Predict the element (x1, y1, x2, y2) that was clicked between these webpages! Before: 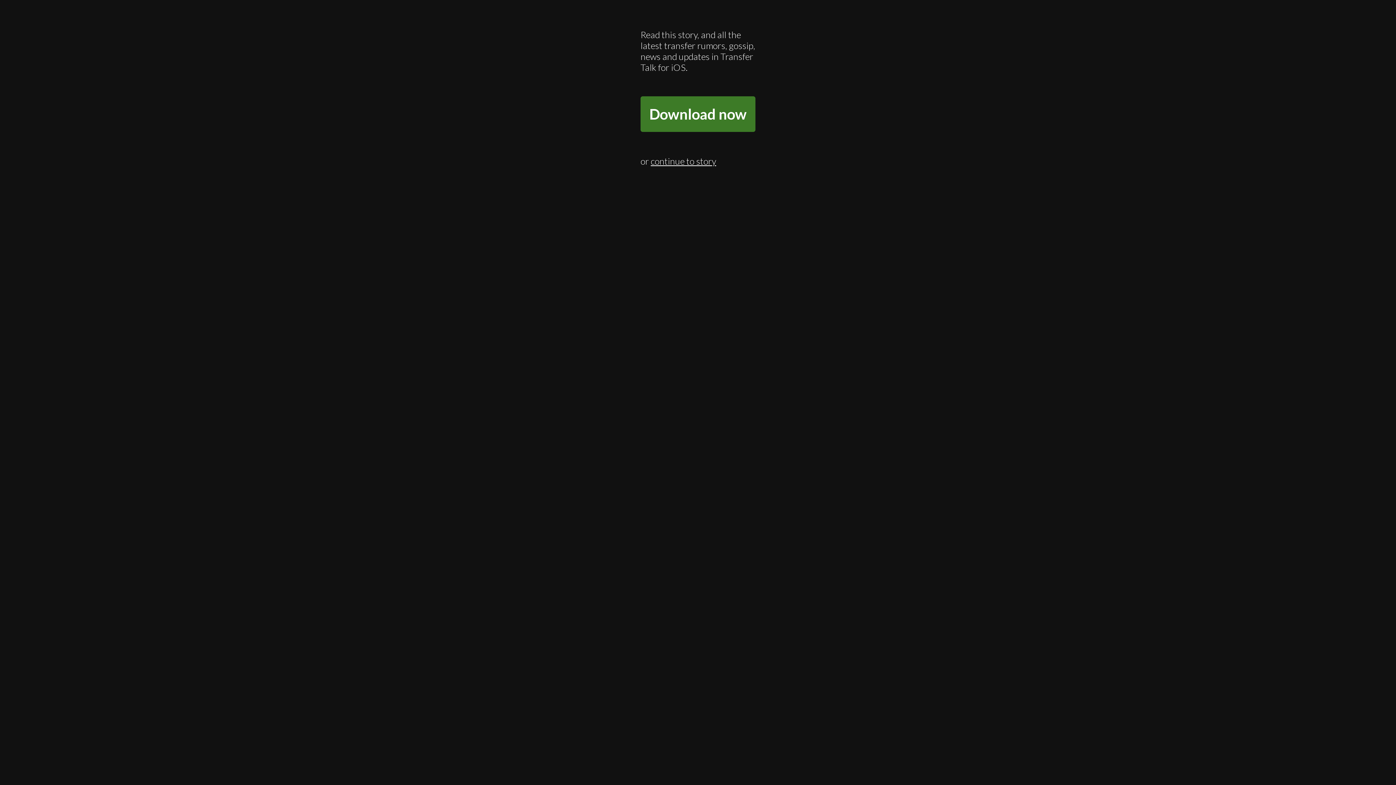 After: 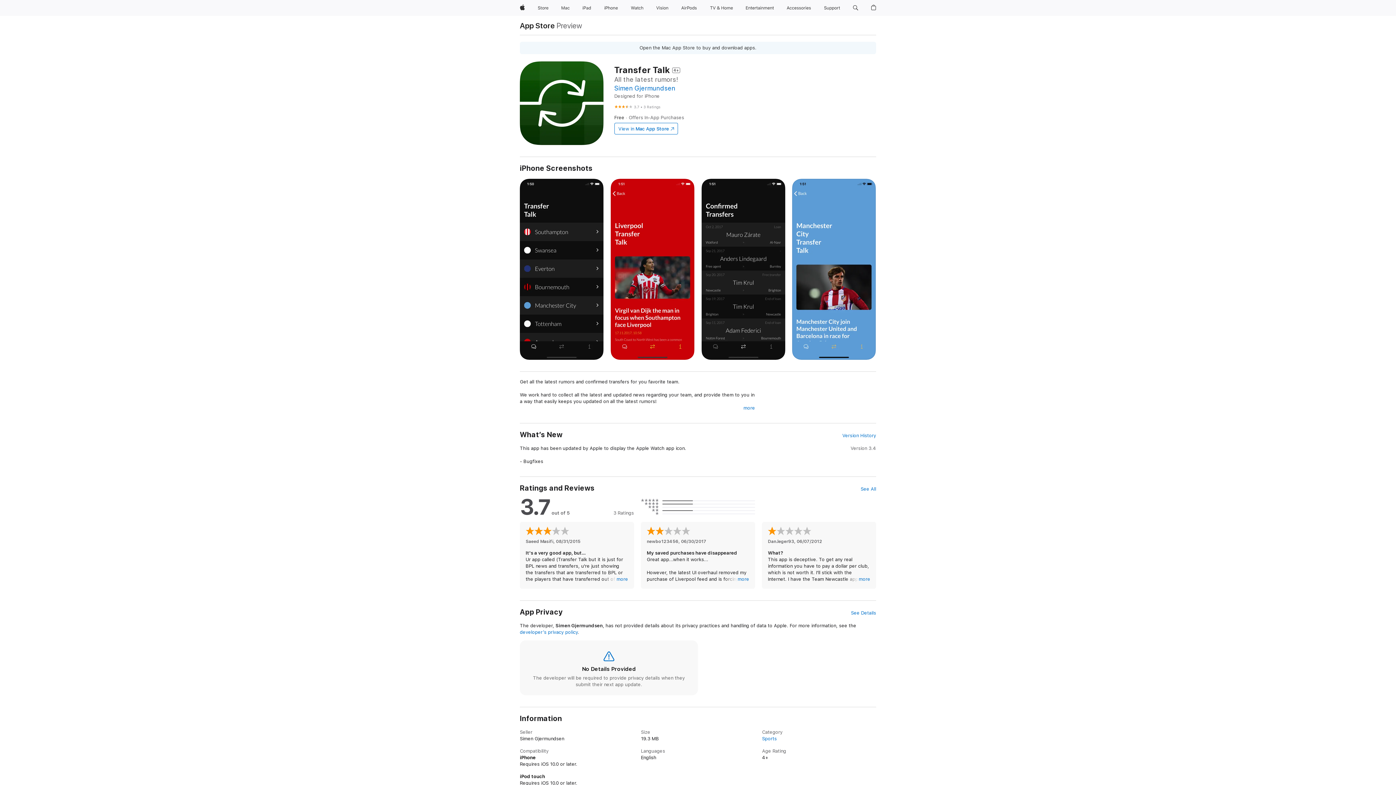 Action: bbox: (640, 96, 755, 132) label: Download now